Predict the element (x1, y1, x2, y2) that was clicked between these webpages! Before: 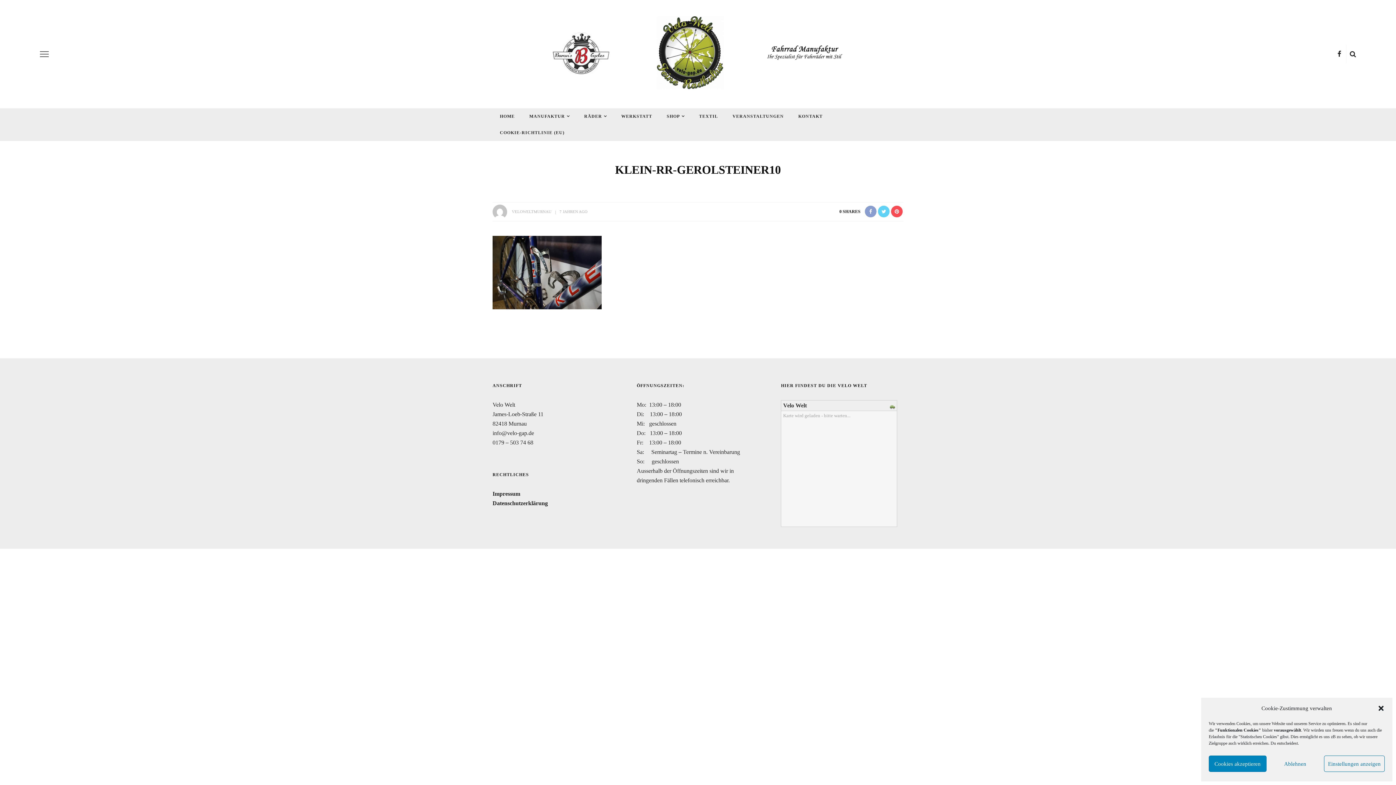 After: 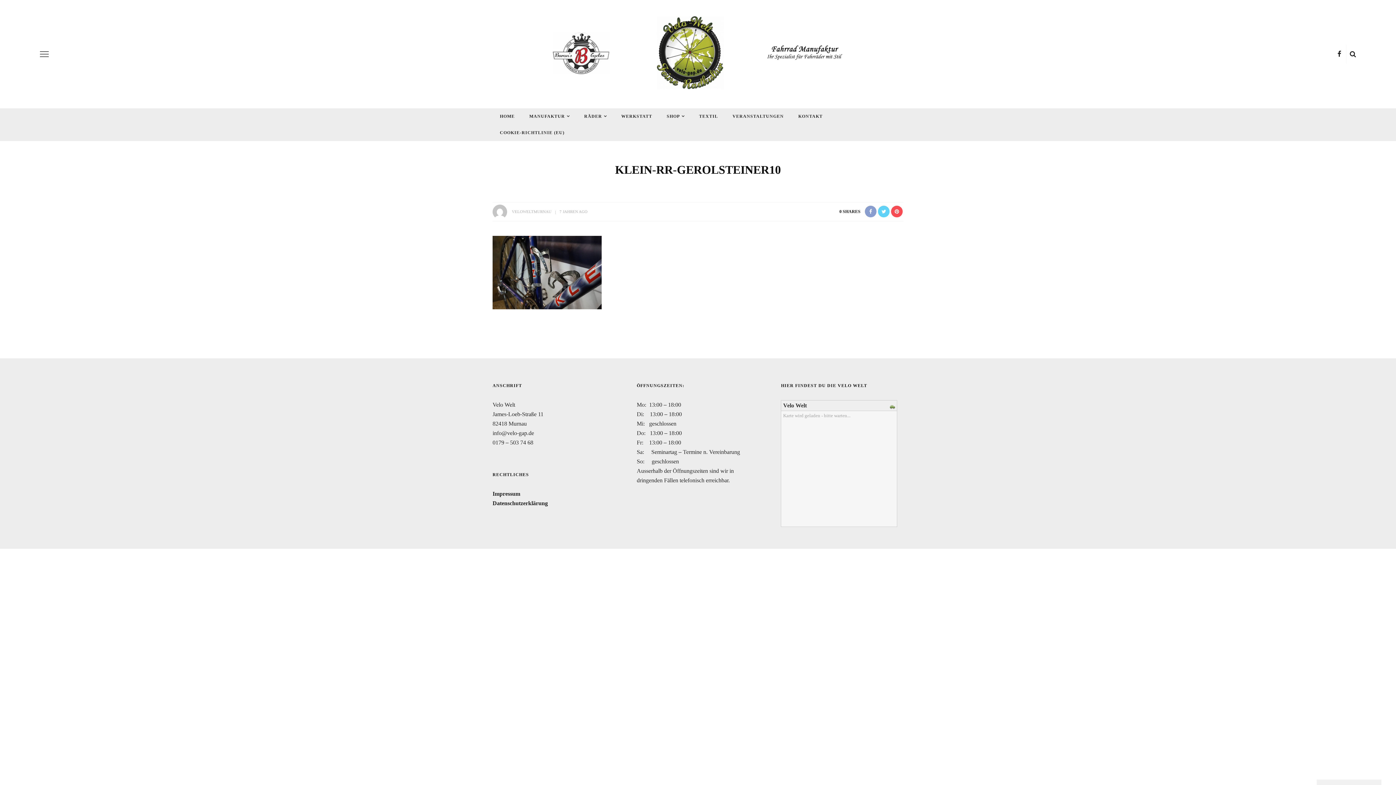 Action: bbox: (1266, 756, 1324, 772) label: Ablehnen